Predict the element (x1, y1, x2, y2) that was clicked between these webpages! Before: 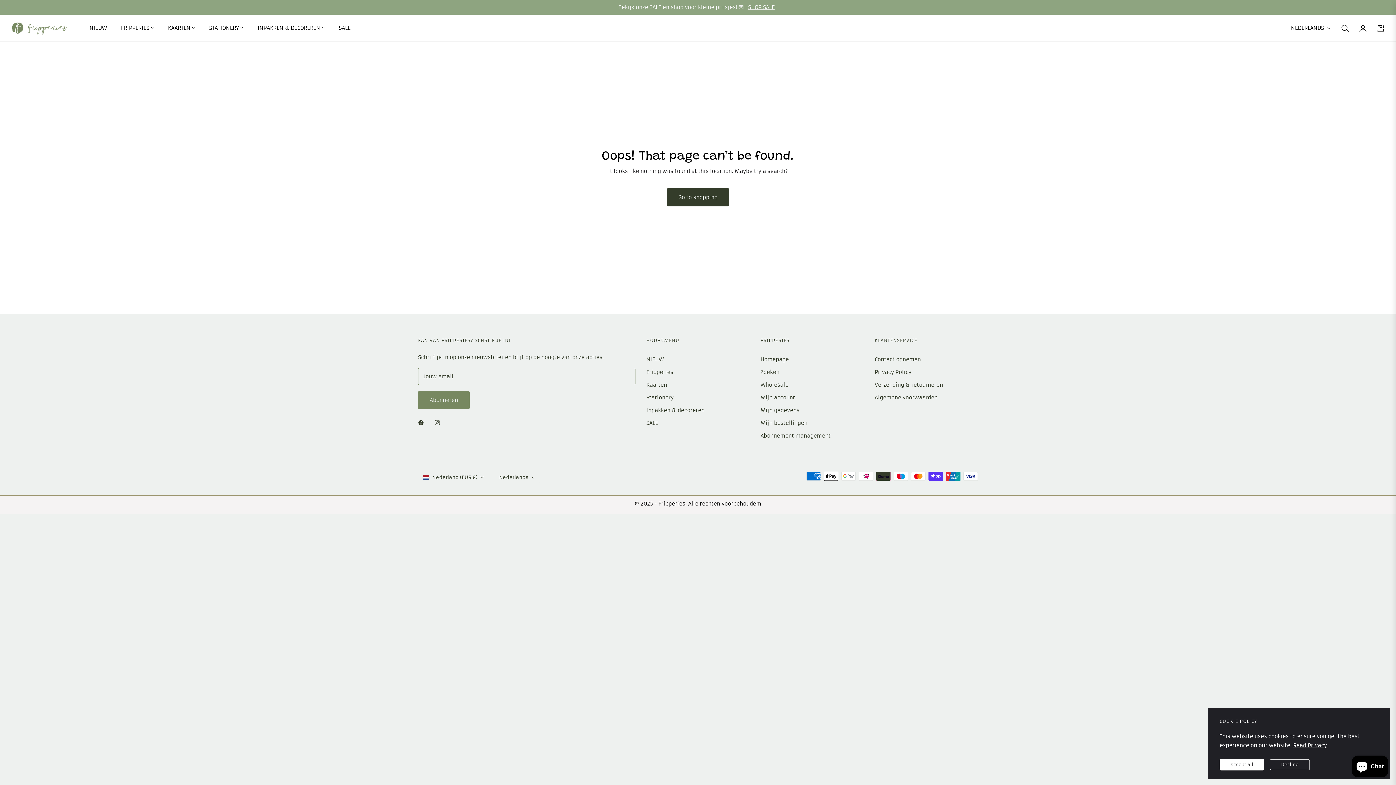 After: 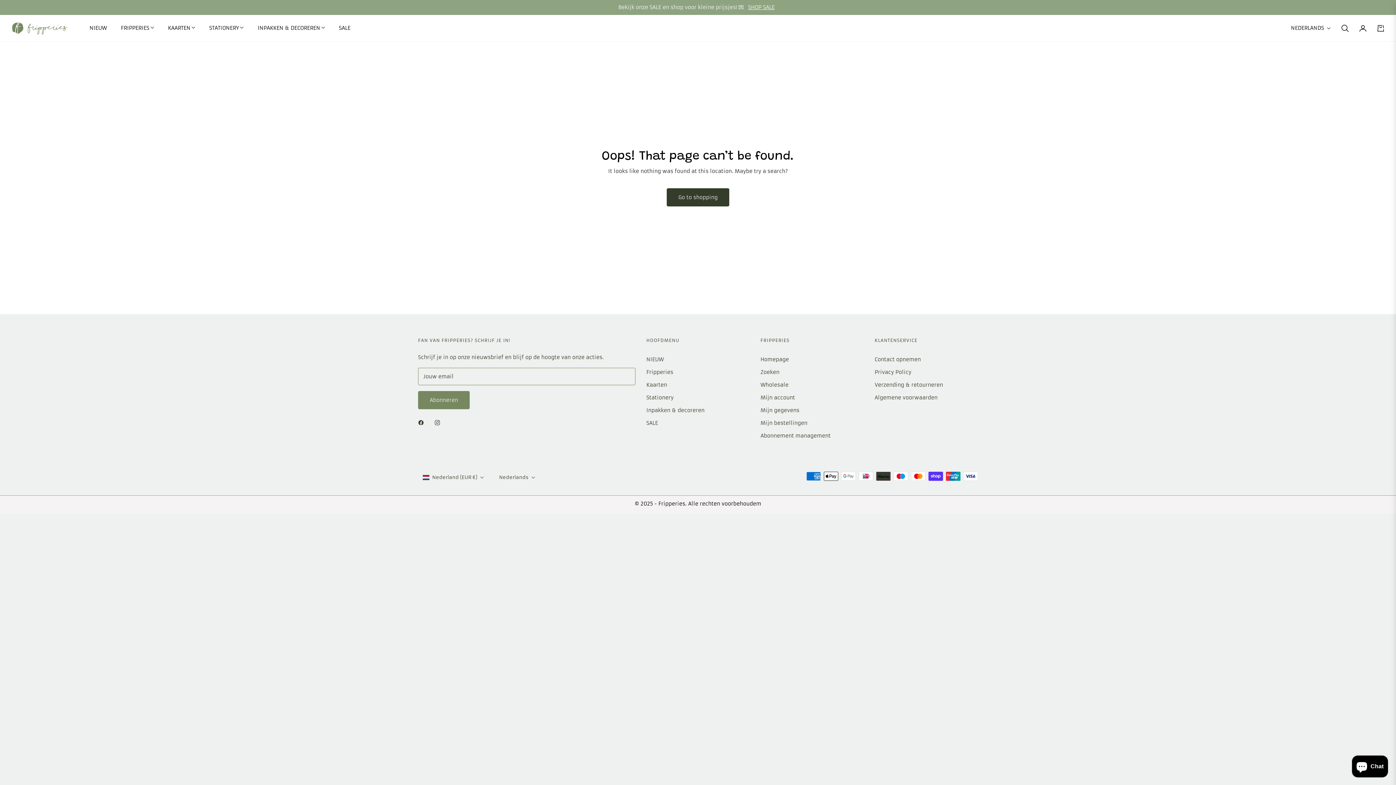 Action: label: Decline bbox: (1270, 759, 1310, 770)